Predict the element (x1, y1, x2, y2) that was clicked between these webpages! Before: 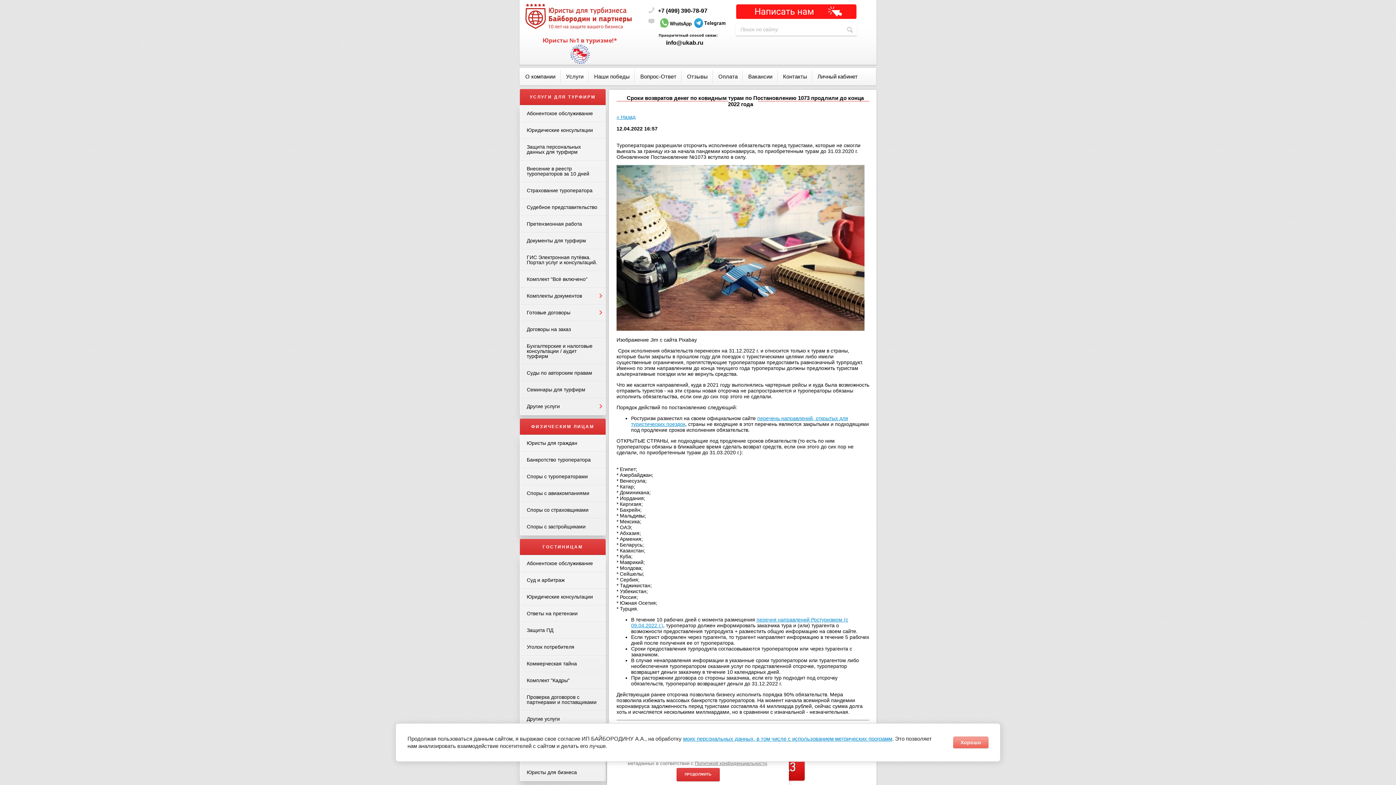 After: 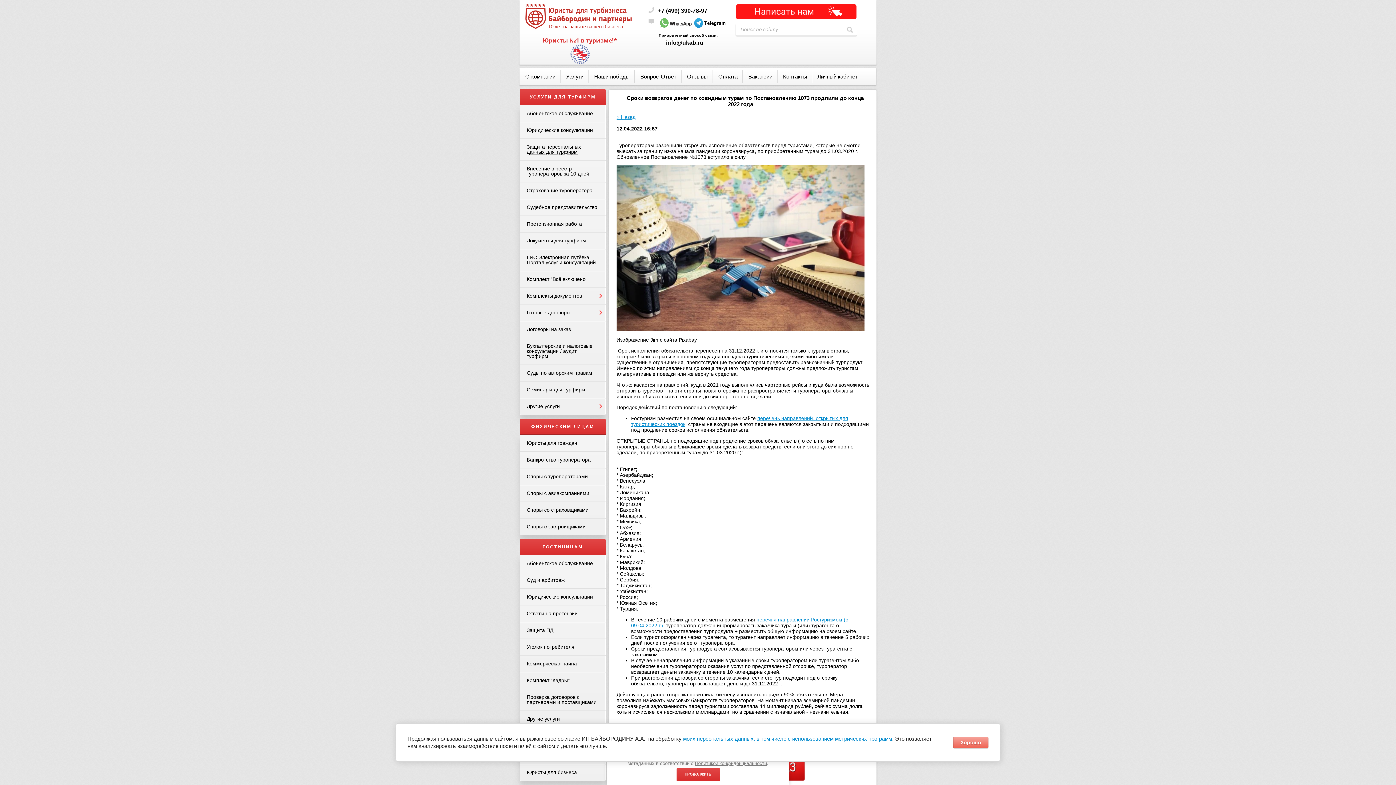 Action: label: Защита персональных данных для турфирм bbox: (520, 138, 605, 160)